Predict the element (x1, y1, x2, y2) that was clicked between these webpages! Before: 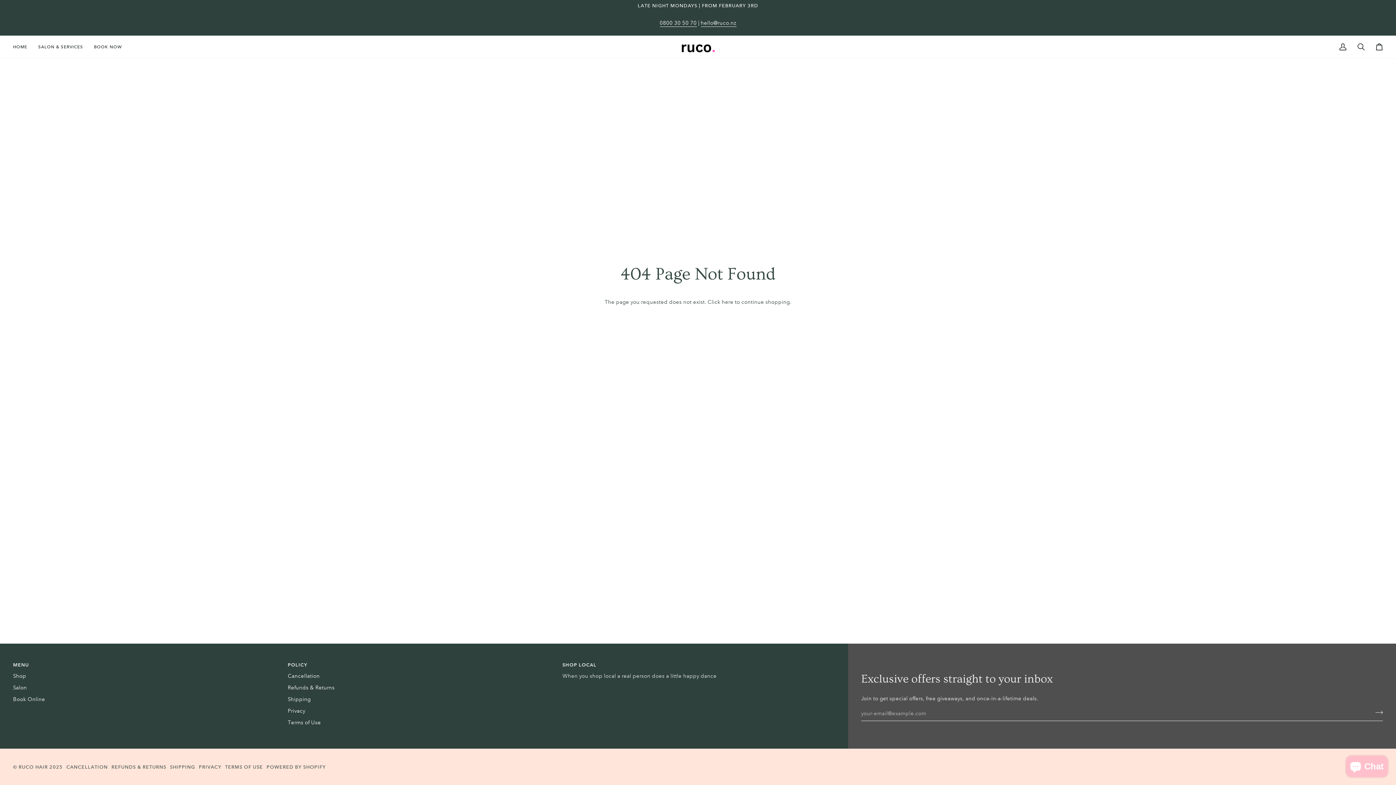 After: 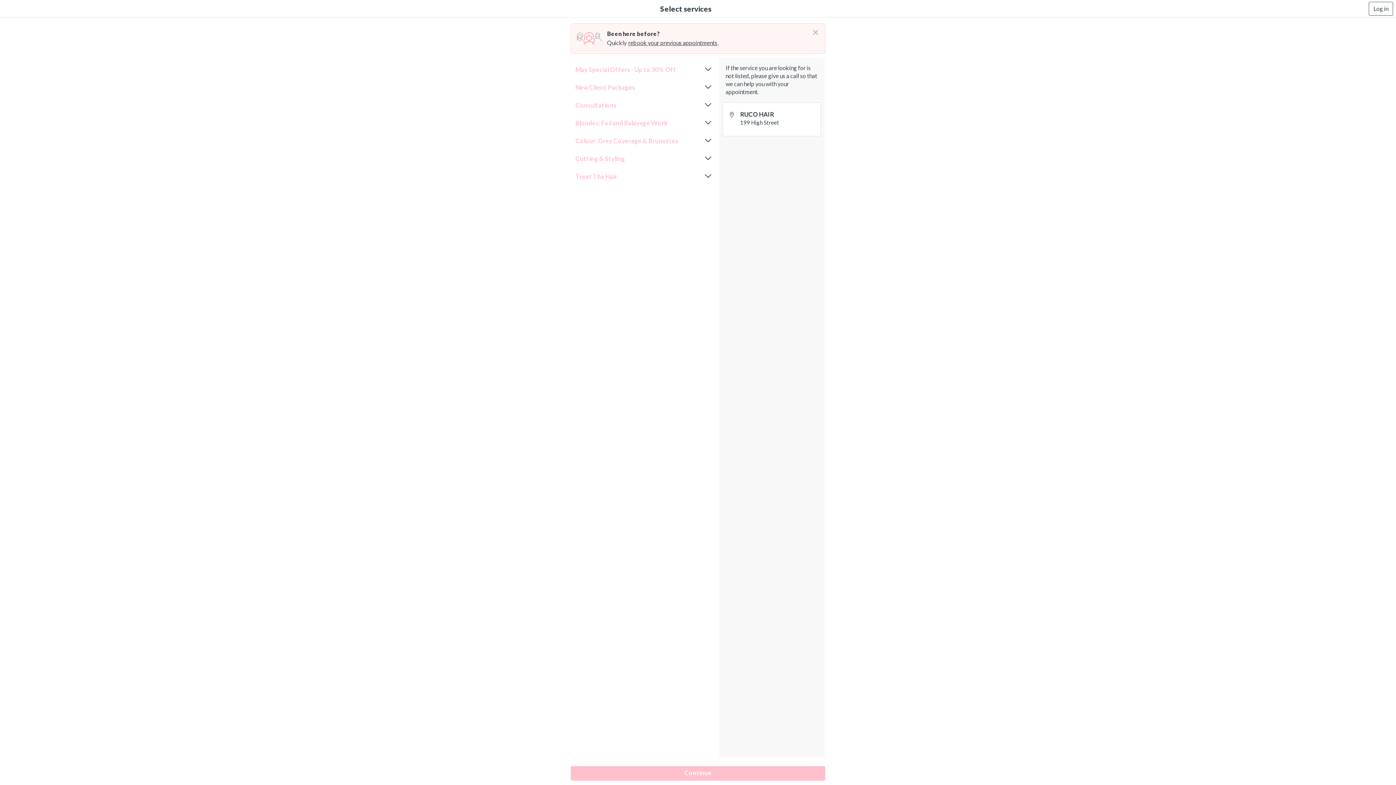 Action: bbox: (88, 35, 127, 58) label: BOOK NOW